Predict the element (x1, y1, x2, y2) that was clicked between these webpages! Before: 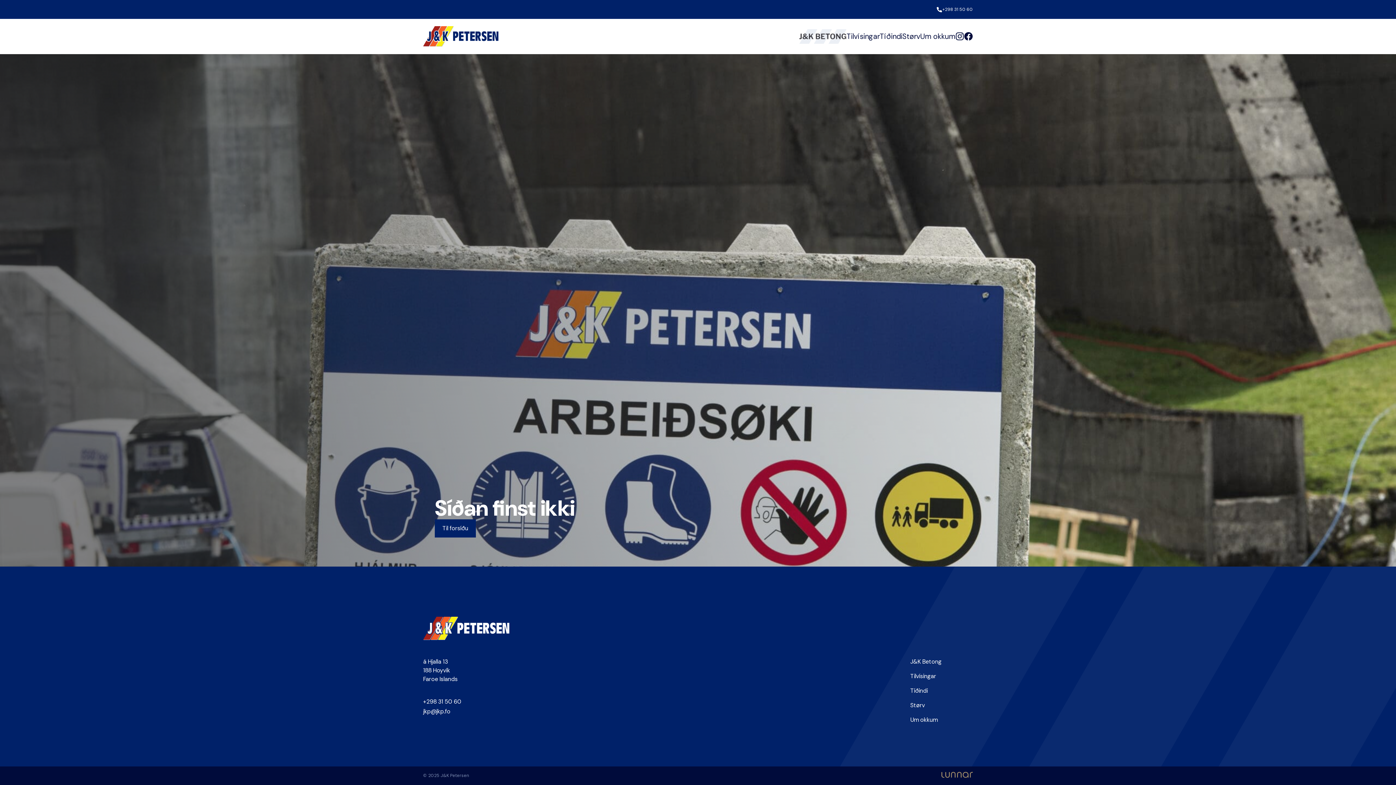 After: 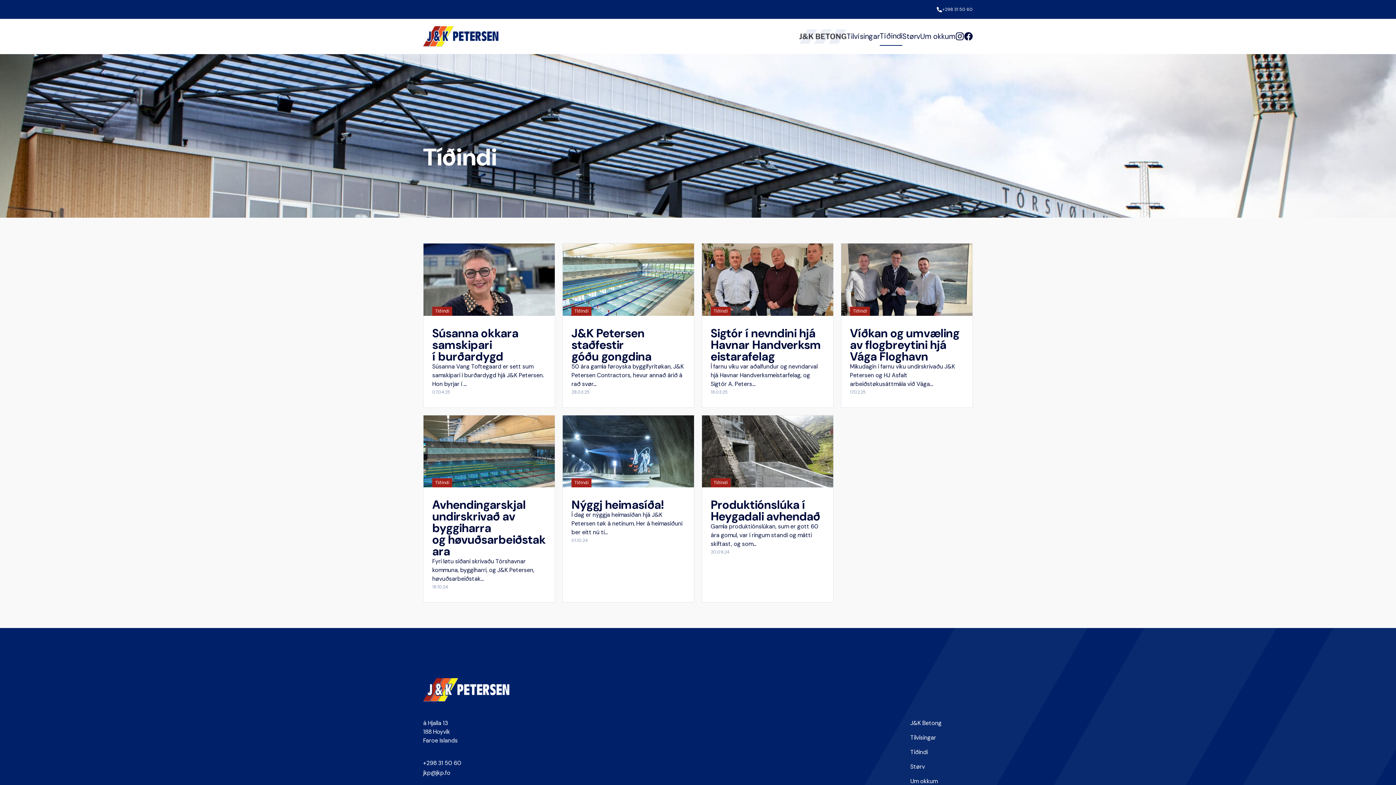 Action: bbox: (880, 31, 902, 41) label: Tíðindi